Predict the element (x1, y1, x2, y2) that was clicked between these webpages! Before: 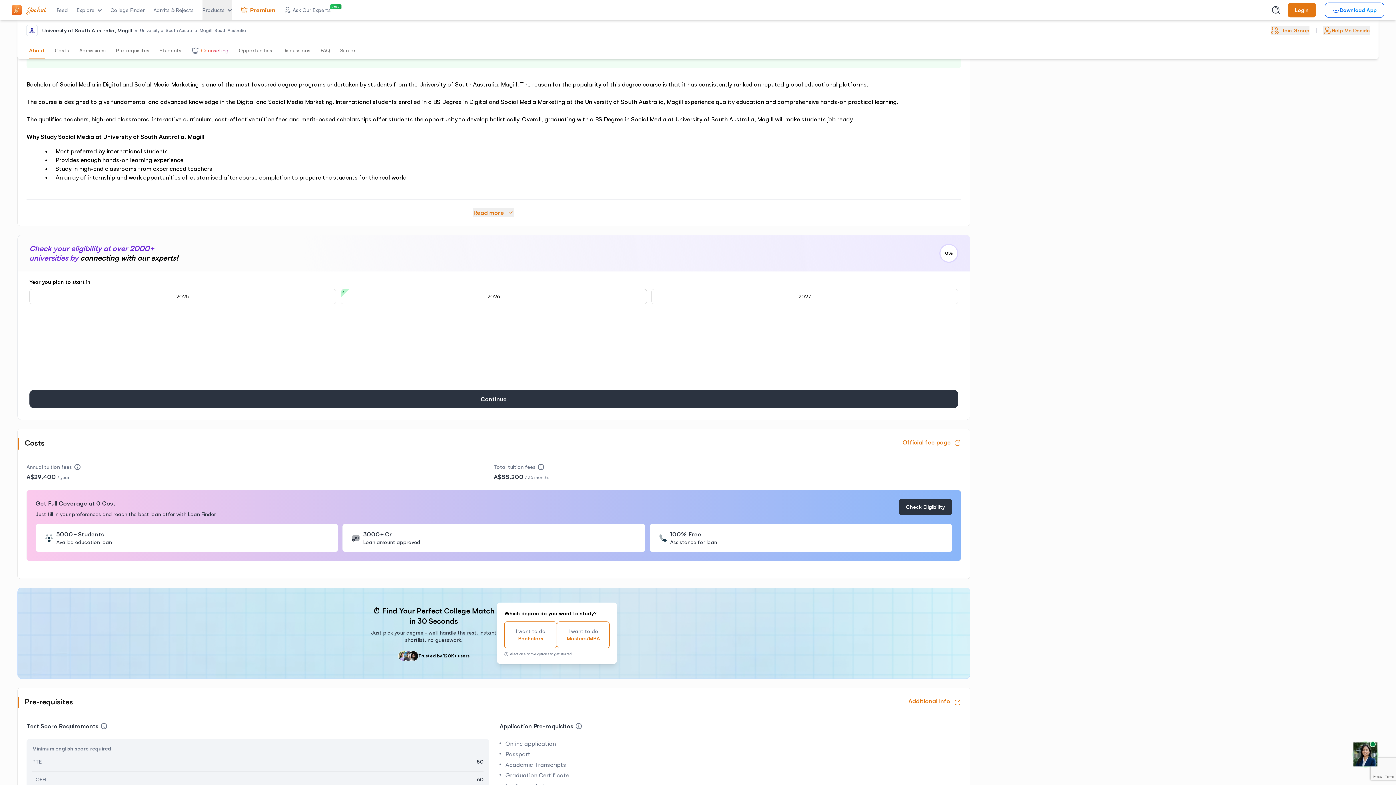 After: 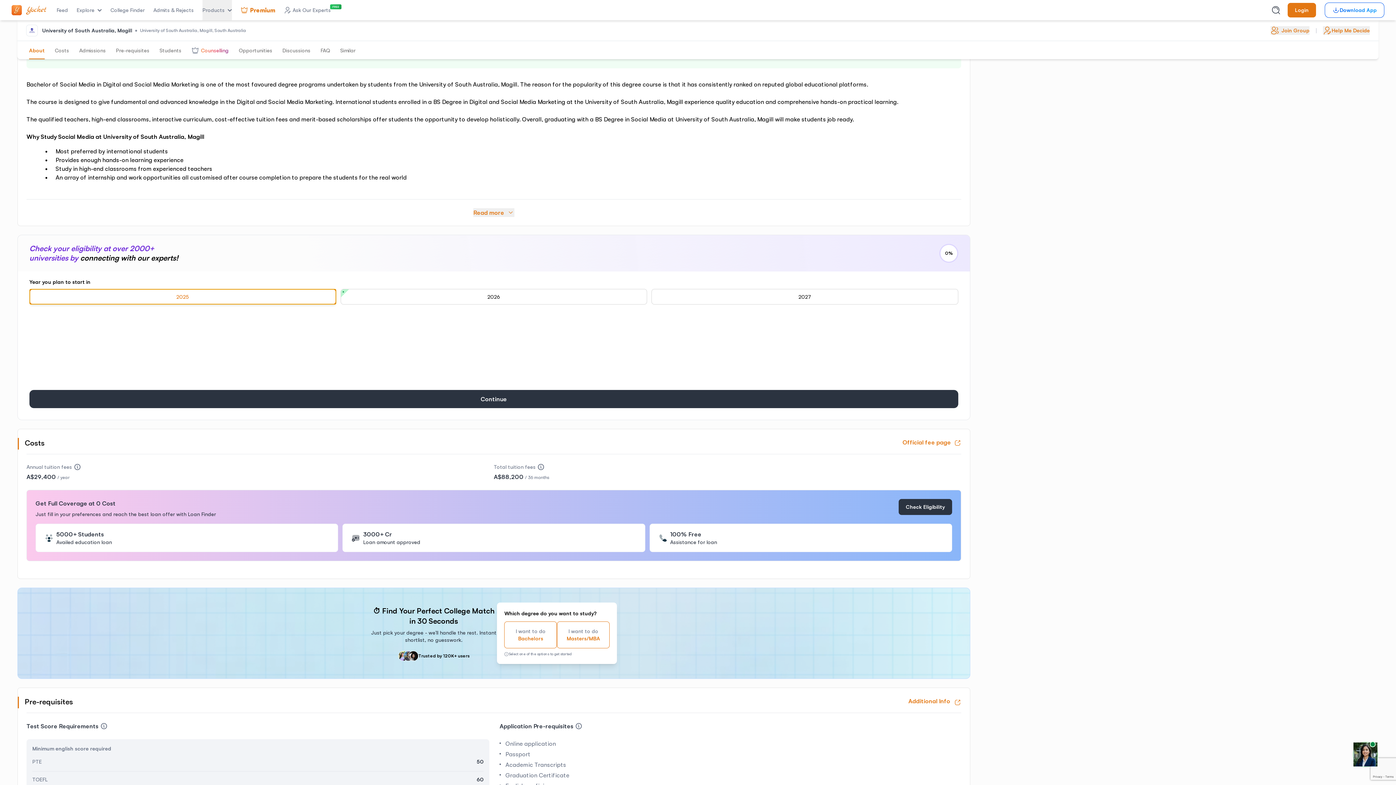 Action: label: 2025 bbox: (29, 567, 336, 582)